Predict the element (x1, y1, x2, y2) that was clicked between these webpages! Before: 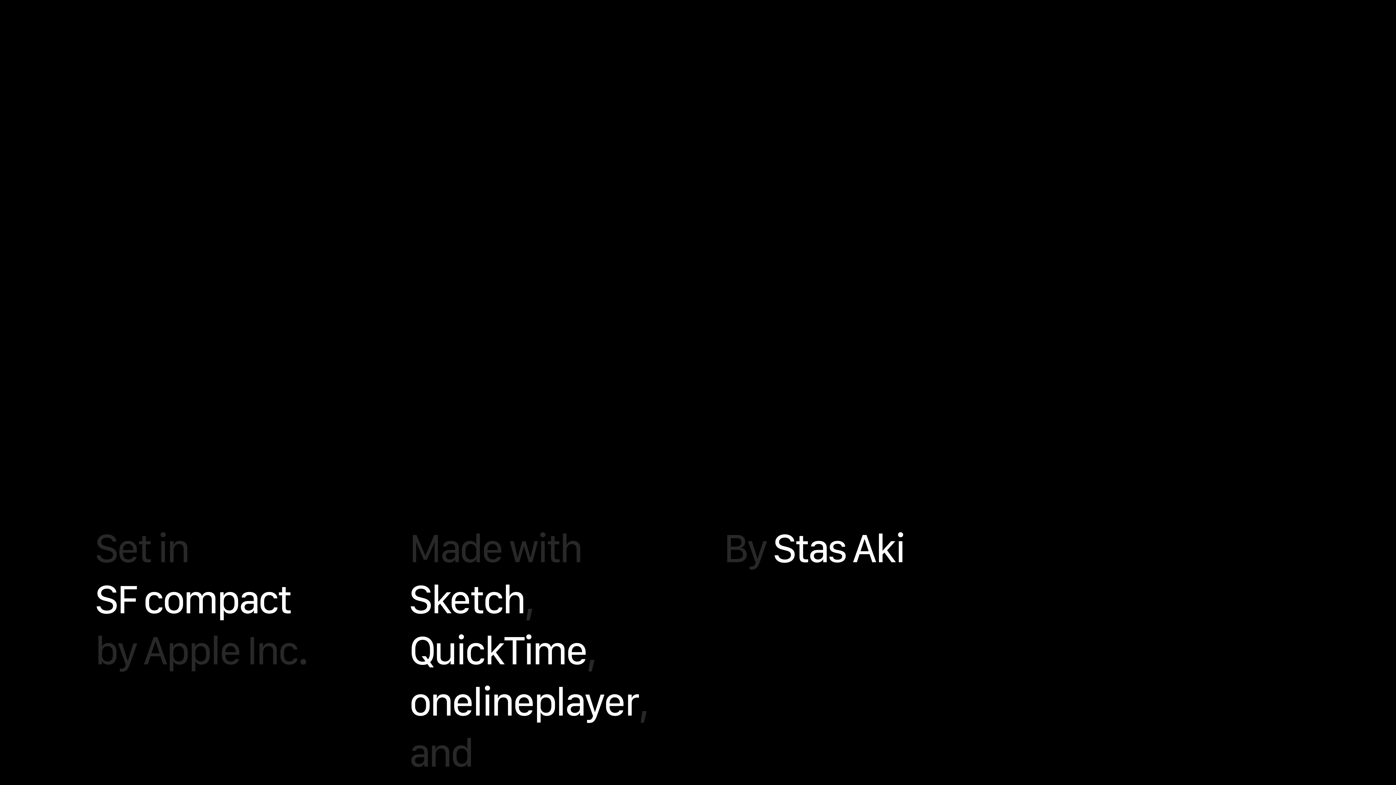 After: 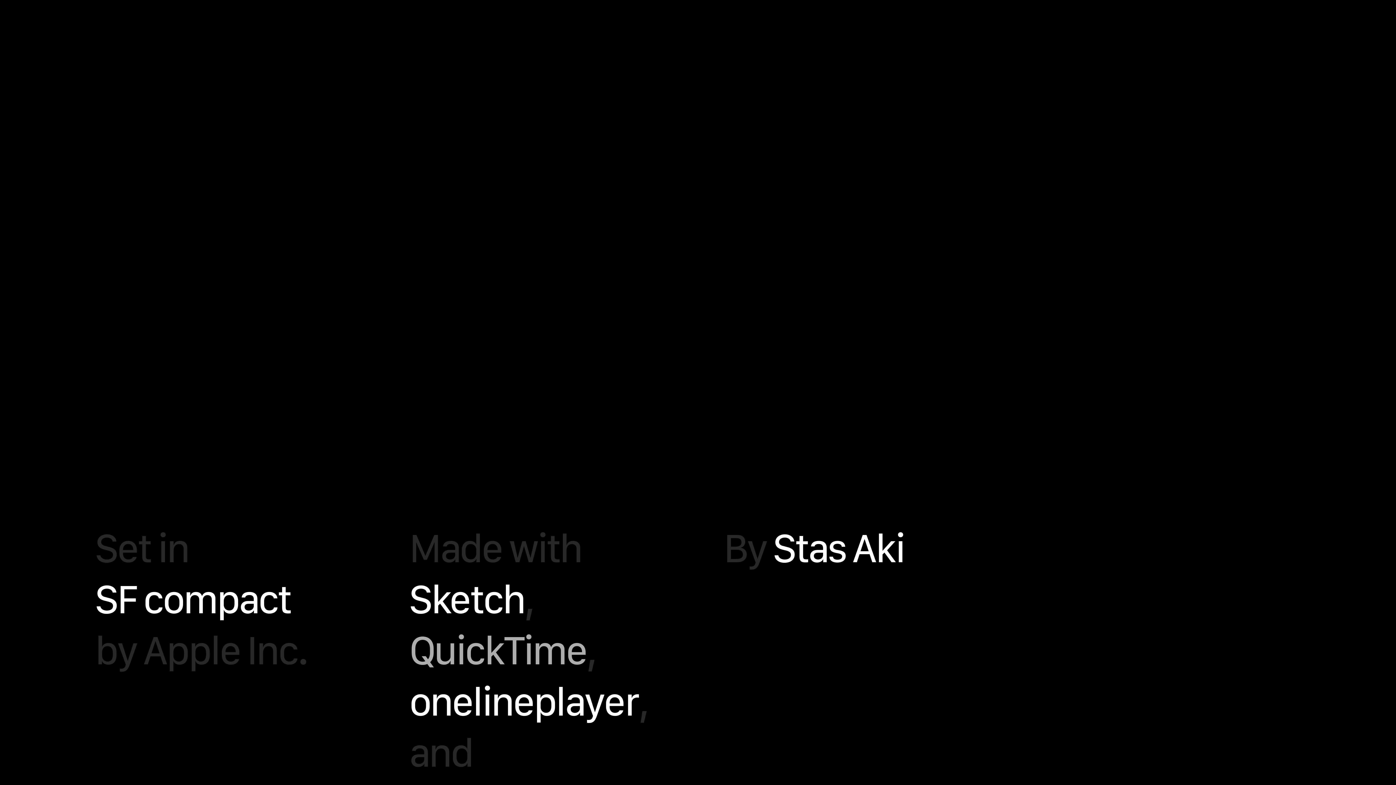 Action: label: QuickTime bbox: (409, 626, 586, 676)